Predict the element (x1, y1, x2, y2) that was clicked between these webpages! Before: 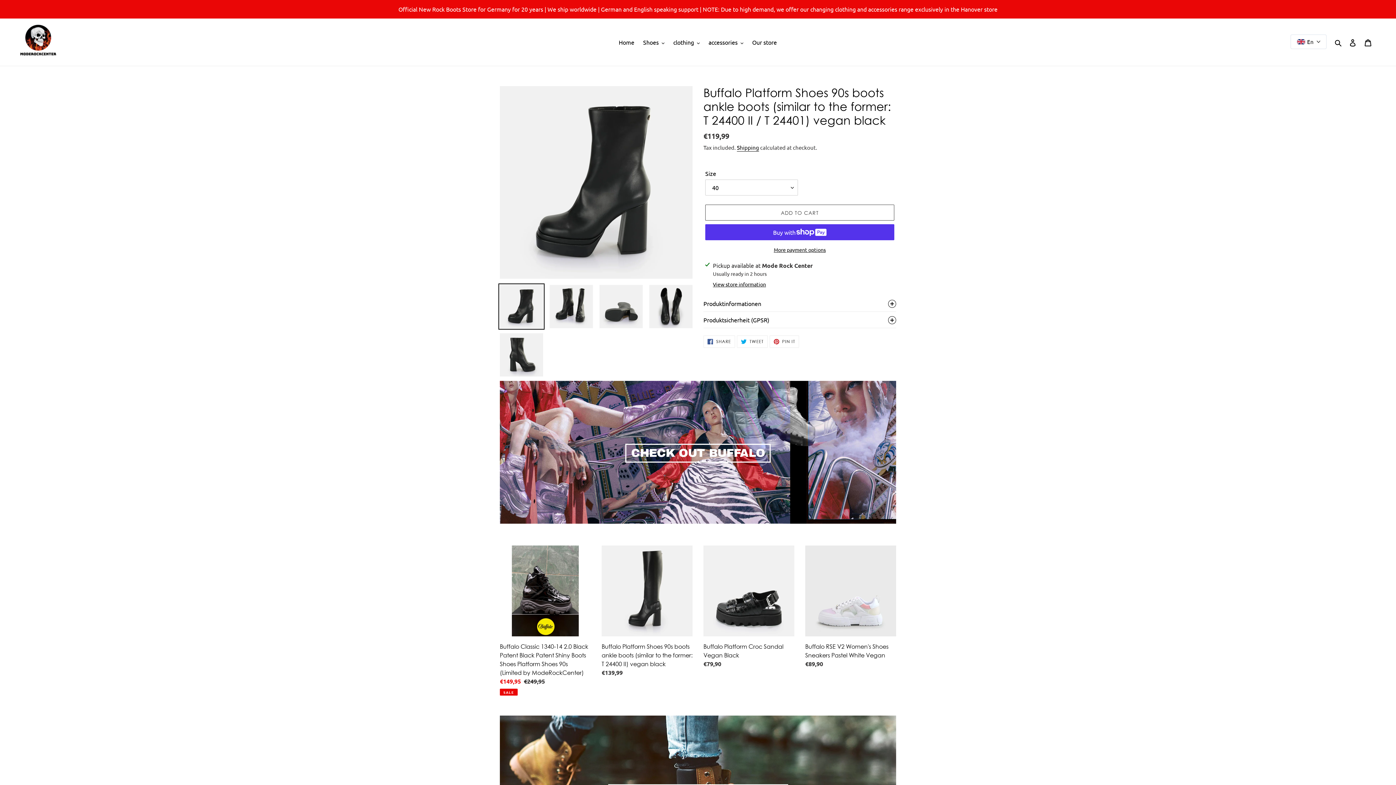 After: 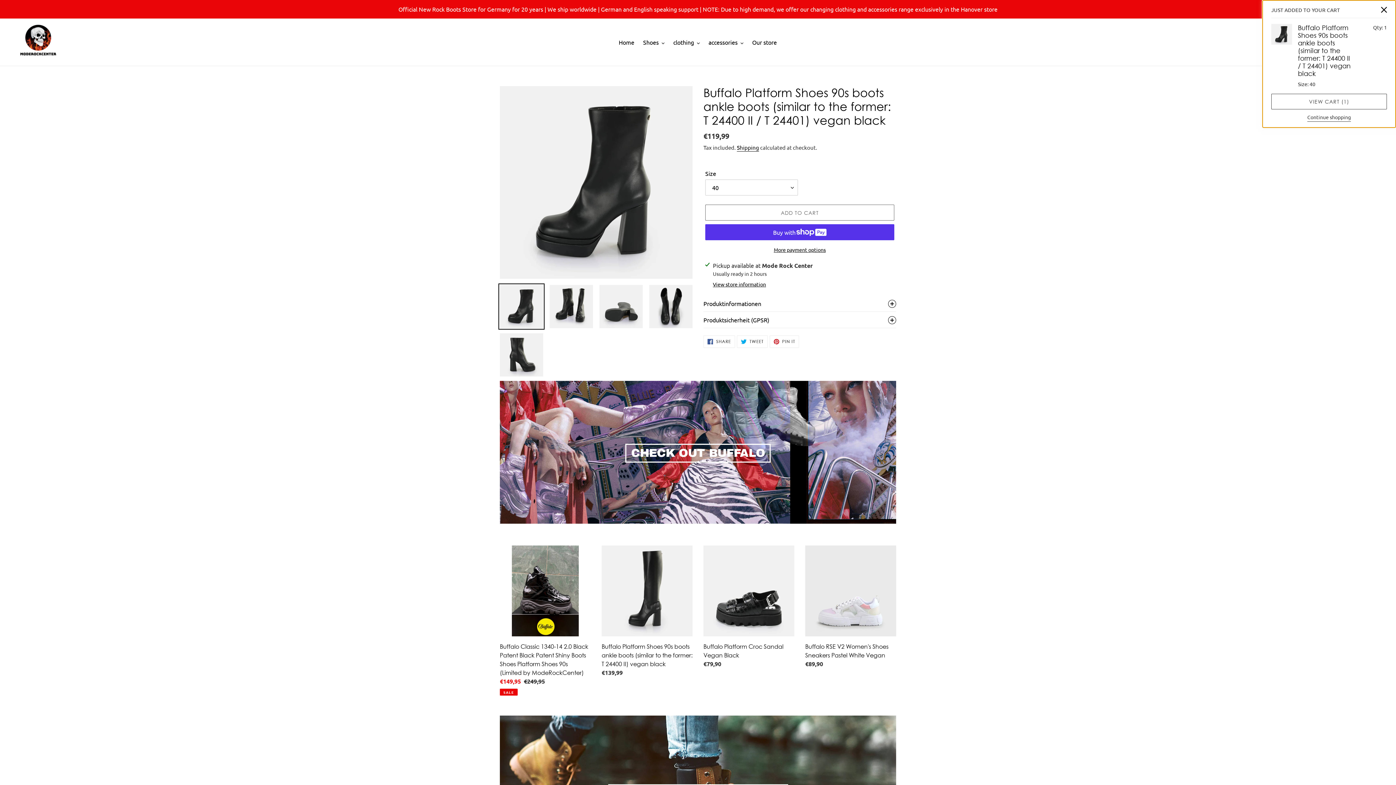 Action: label: Add to cart bbox: (705, 204, 894, 220)